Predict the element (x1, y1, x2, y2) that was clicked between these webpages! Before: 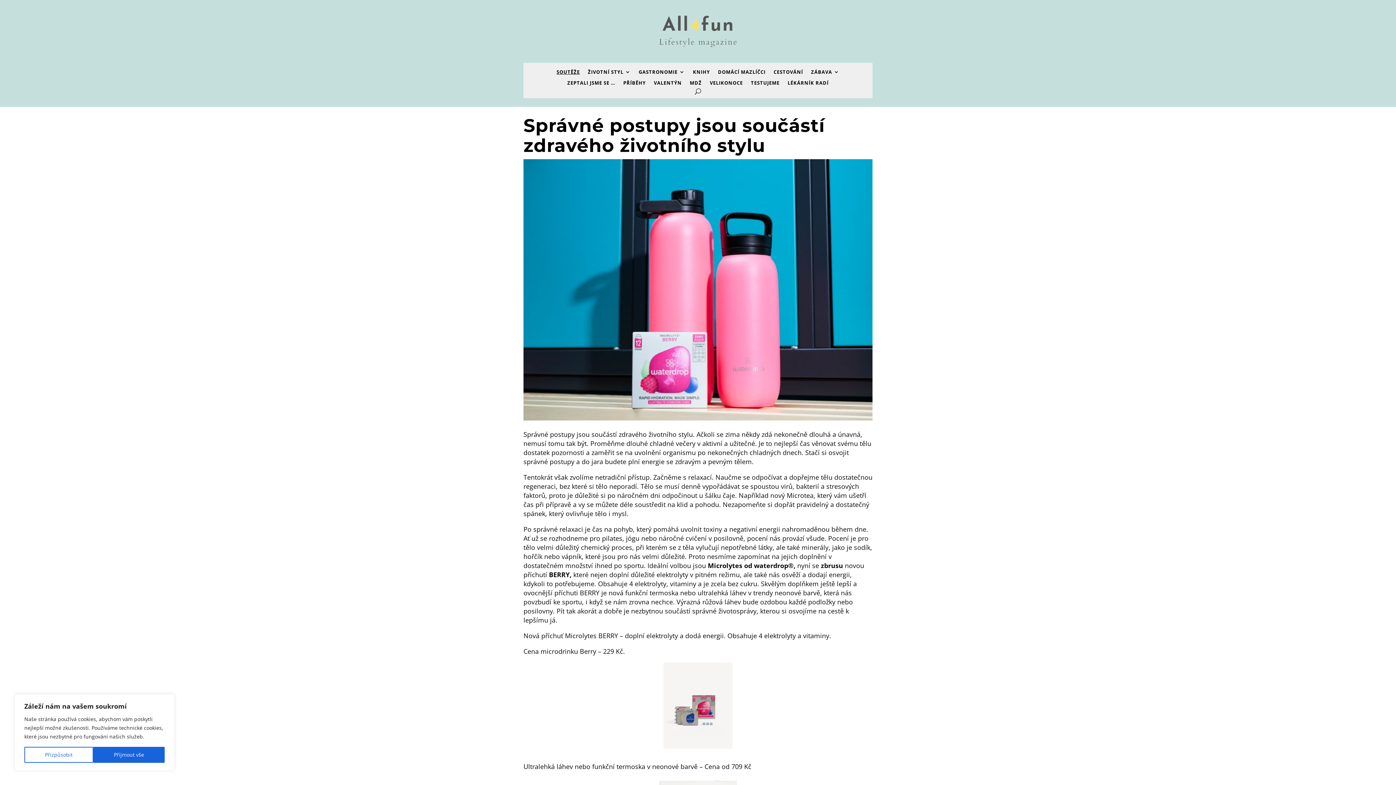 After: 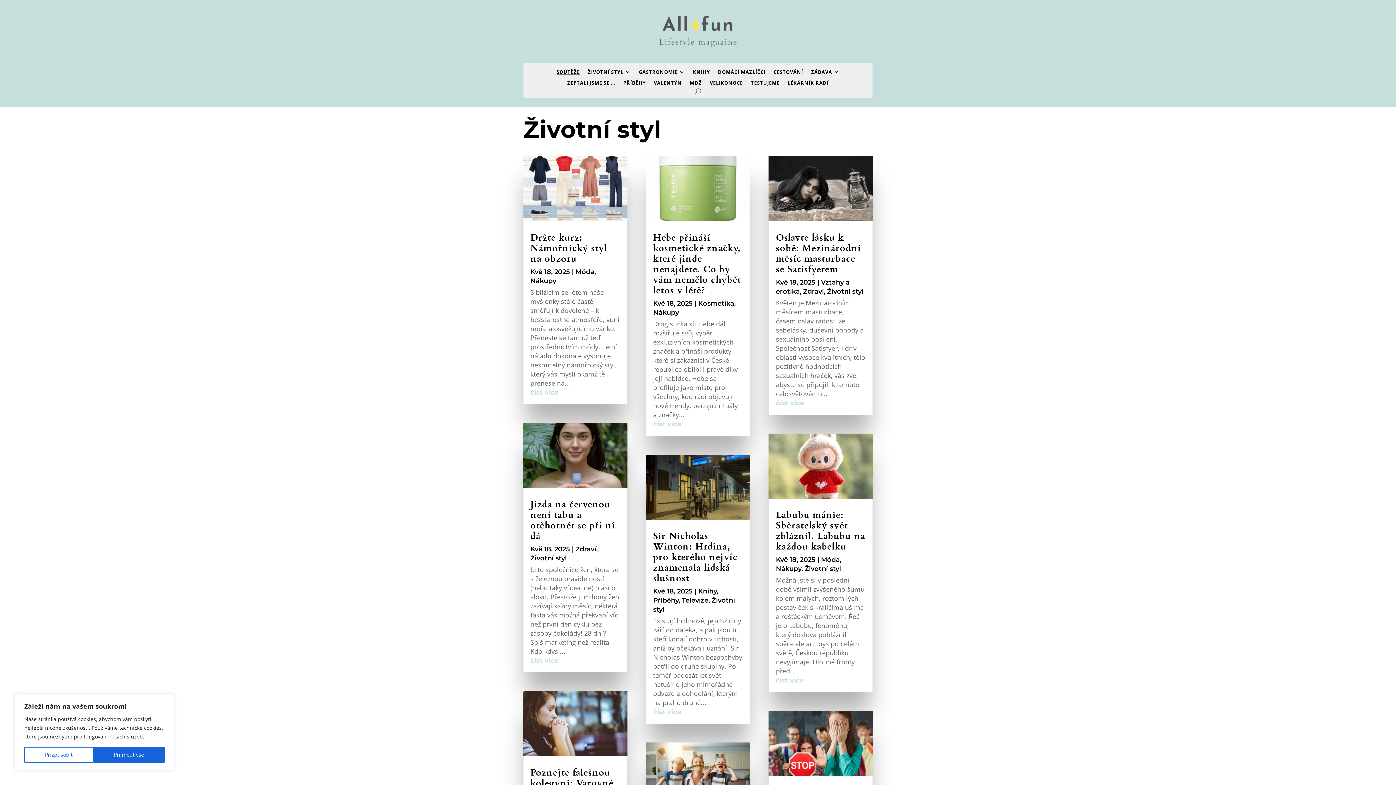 Action: bbox: (588, 69, 630, 77) label: ŽIVOTNÍ STYL